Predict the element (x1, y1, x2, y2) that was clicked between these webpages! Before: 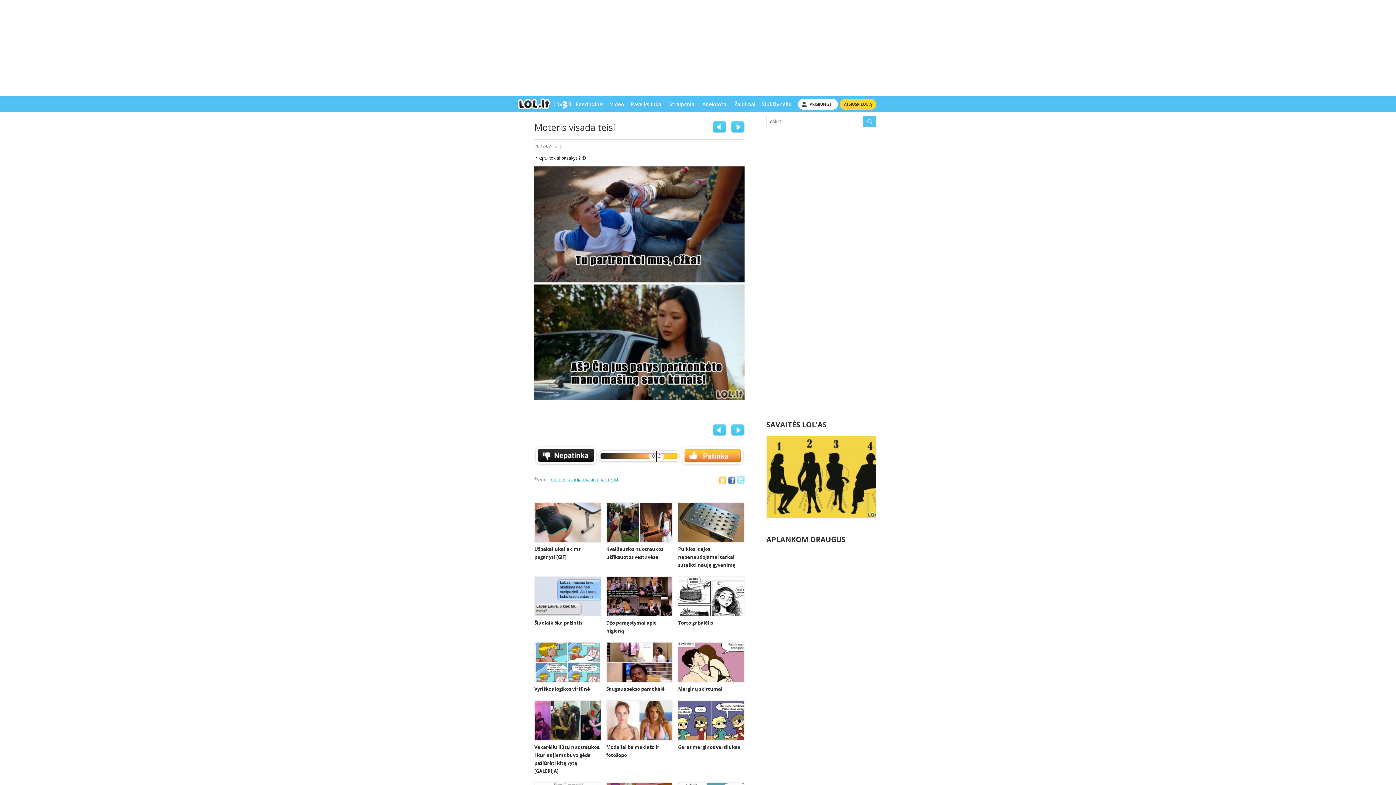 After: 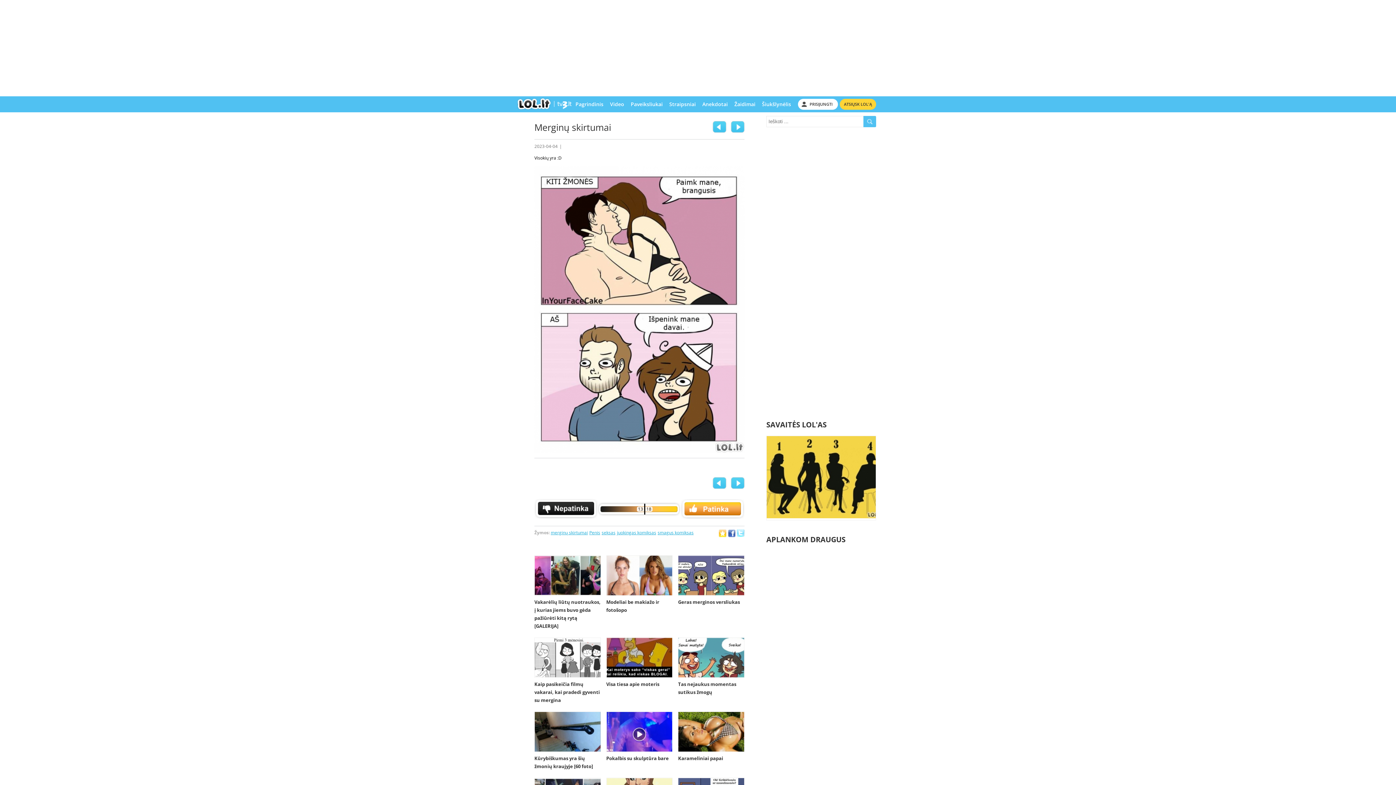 Action: bbox: (678, 642, 744, 682)